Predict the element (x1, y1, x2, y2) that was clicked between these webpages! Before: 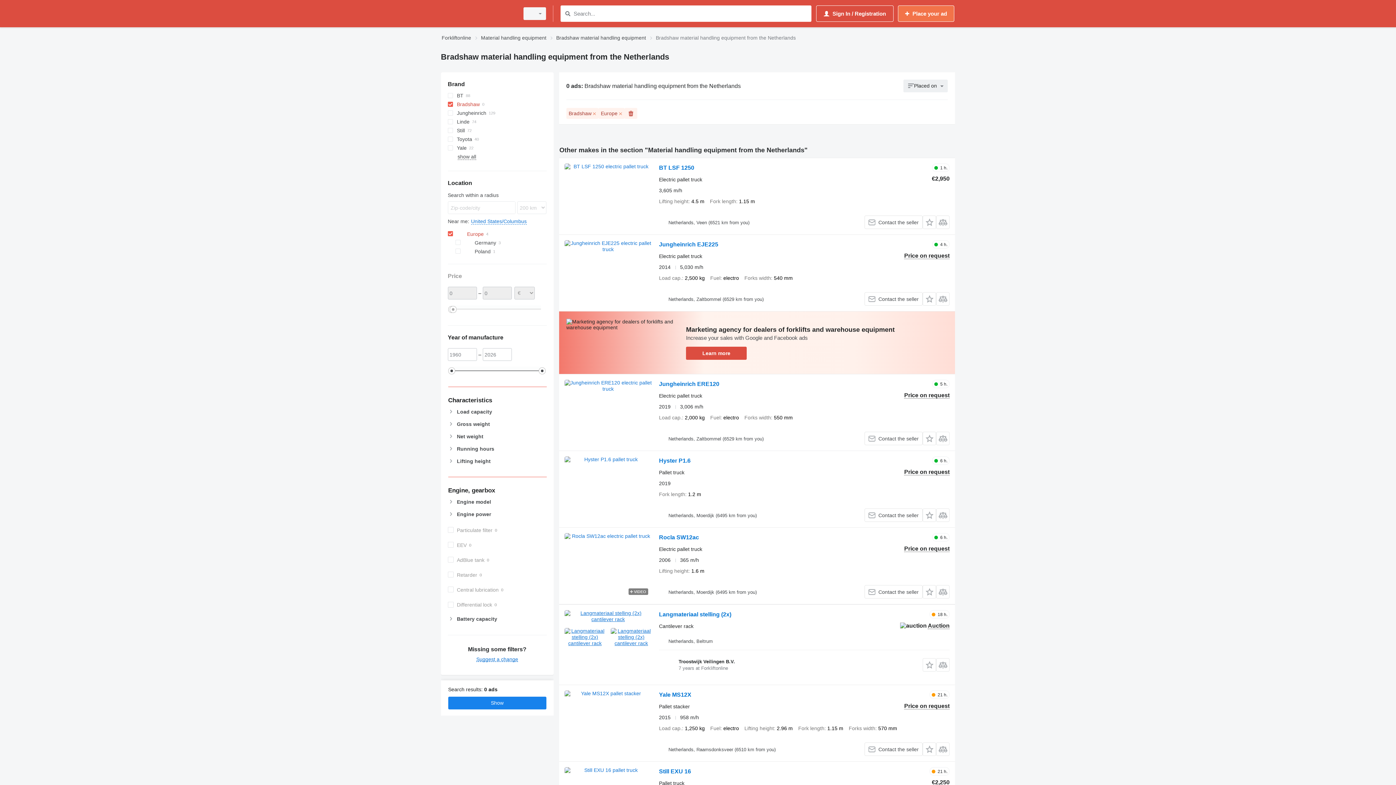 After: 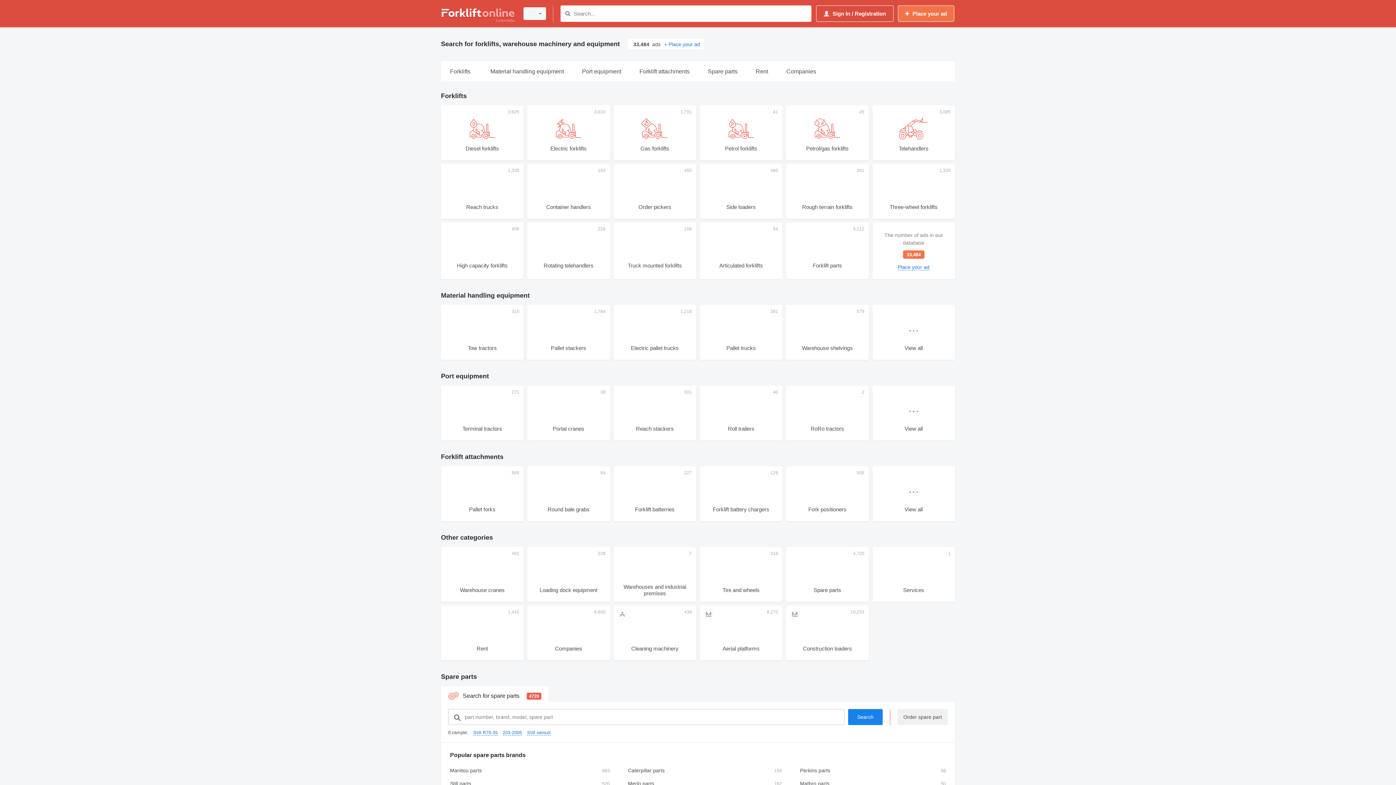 Action: bbox: (441, 1, 514, 25)